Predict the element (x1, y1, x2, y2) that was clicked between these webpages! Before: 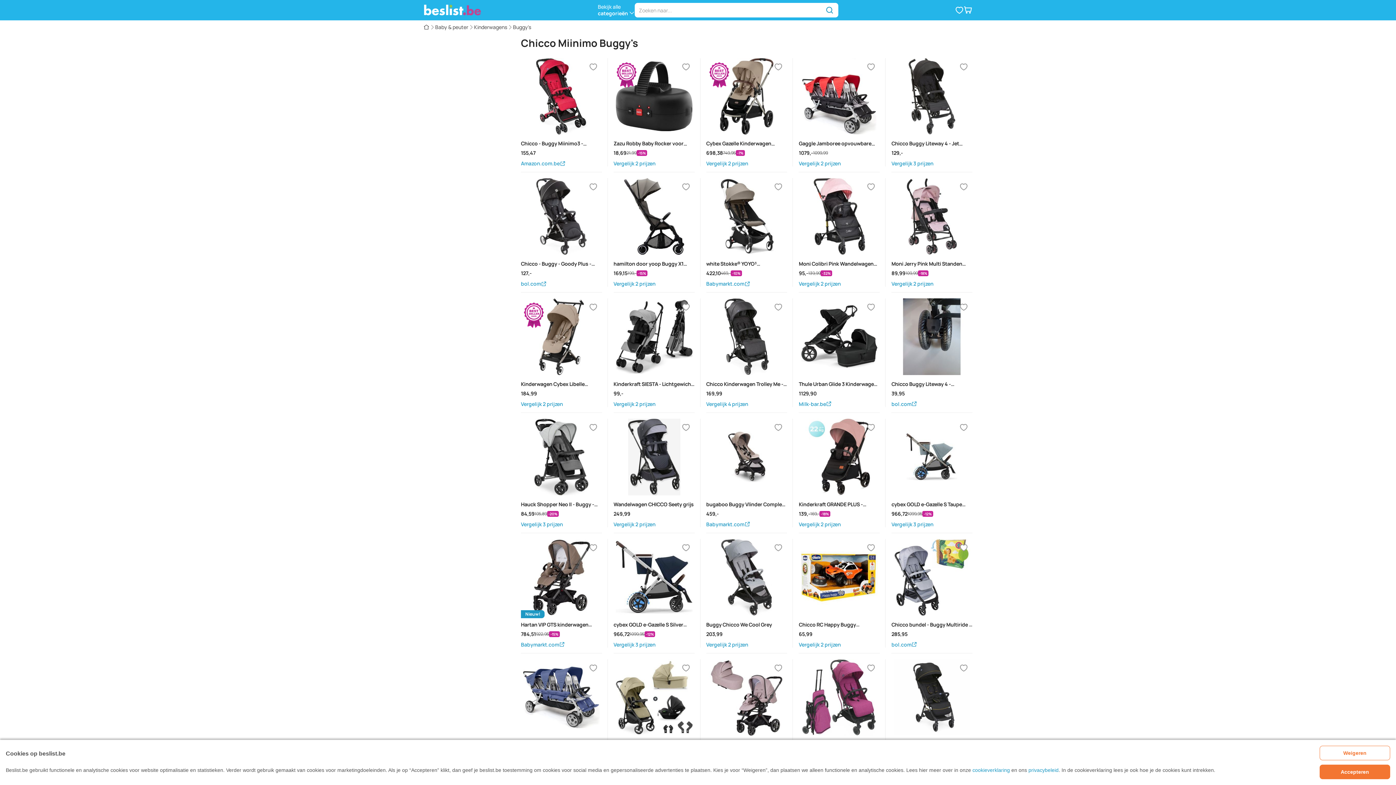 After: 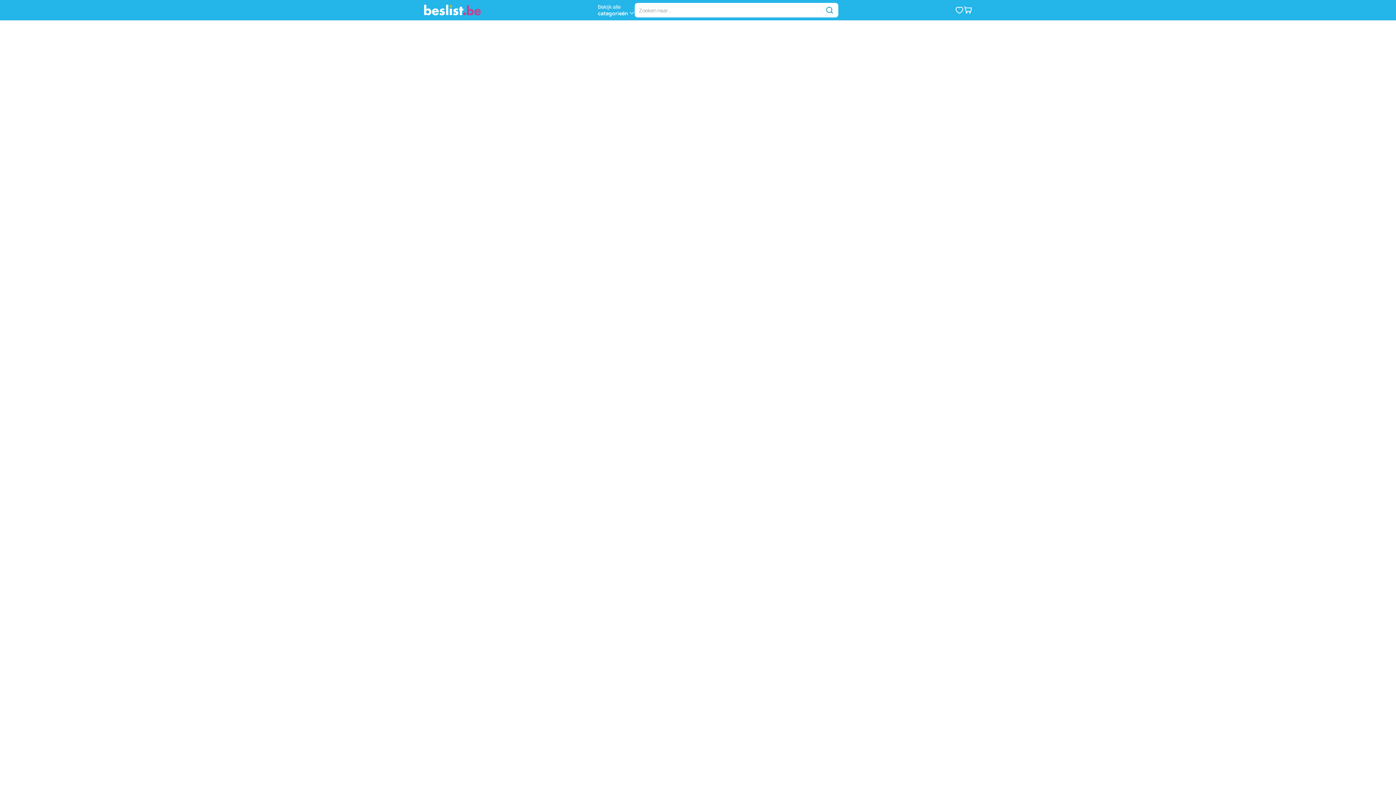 Action: label: Verlanglijstje bbox: (955, 5, 964, 14)